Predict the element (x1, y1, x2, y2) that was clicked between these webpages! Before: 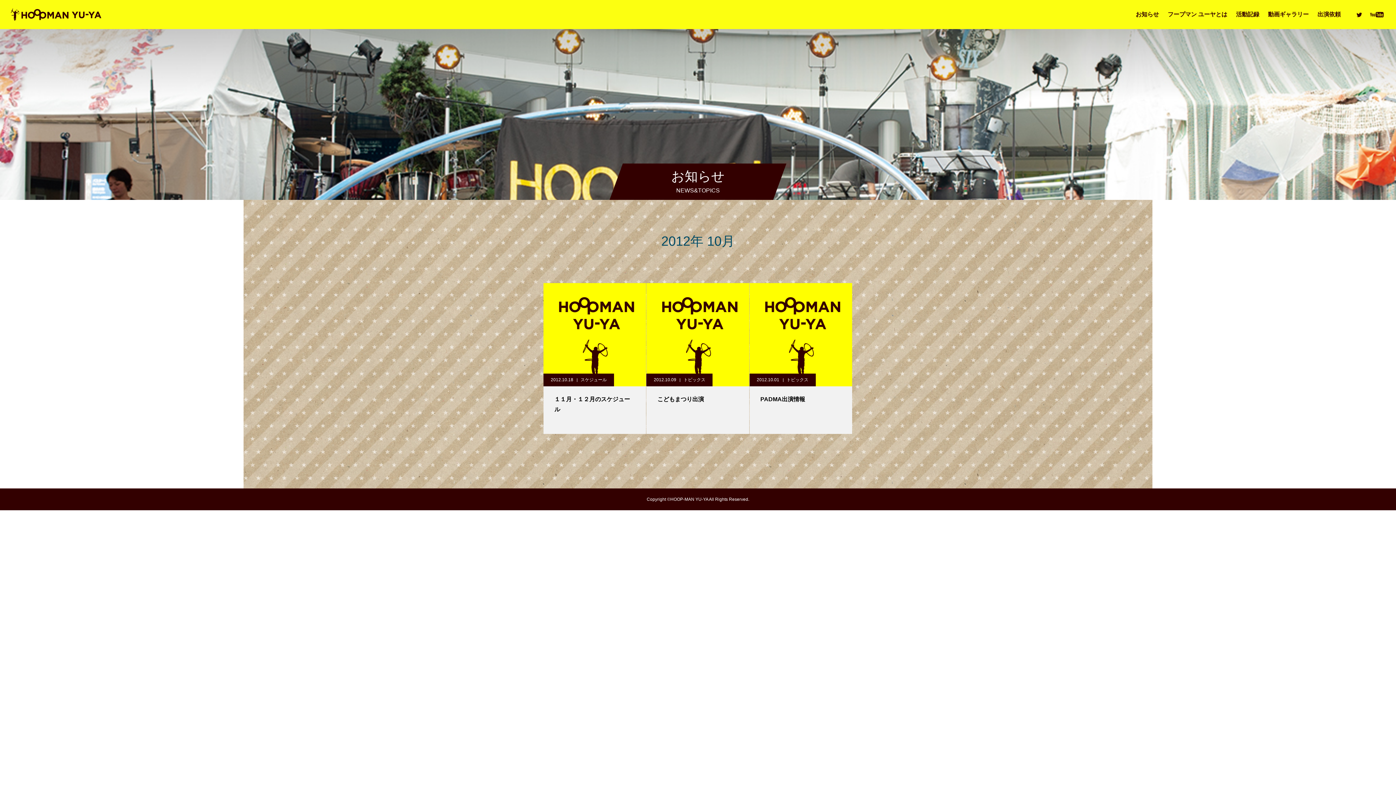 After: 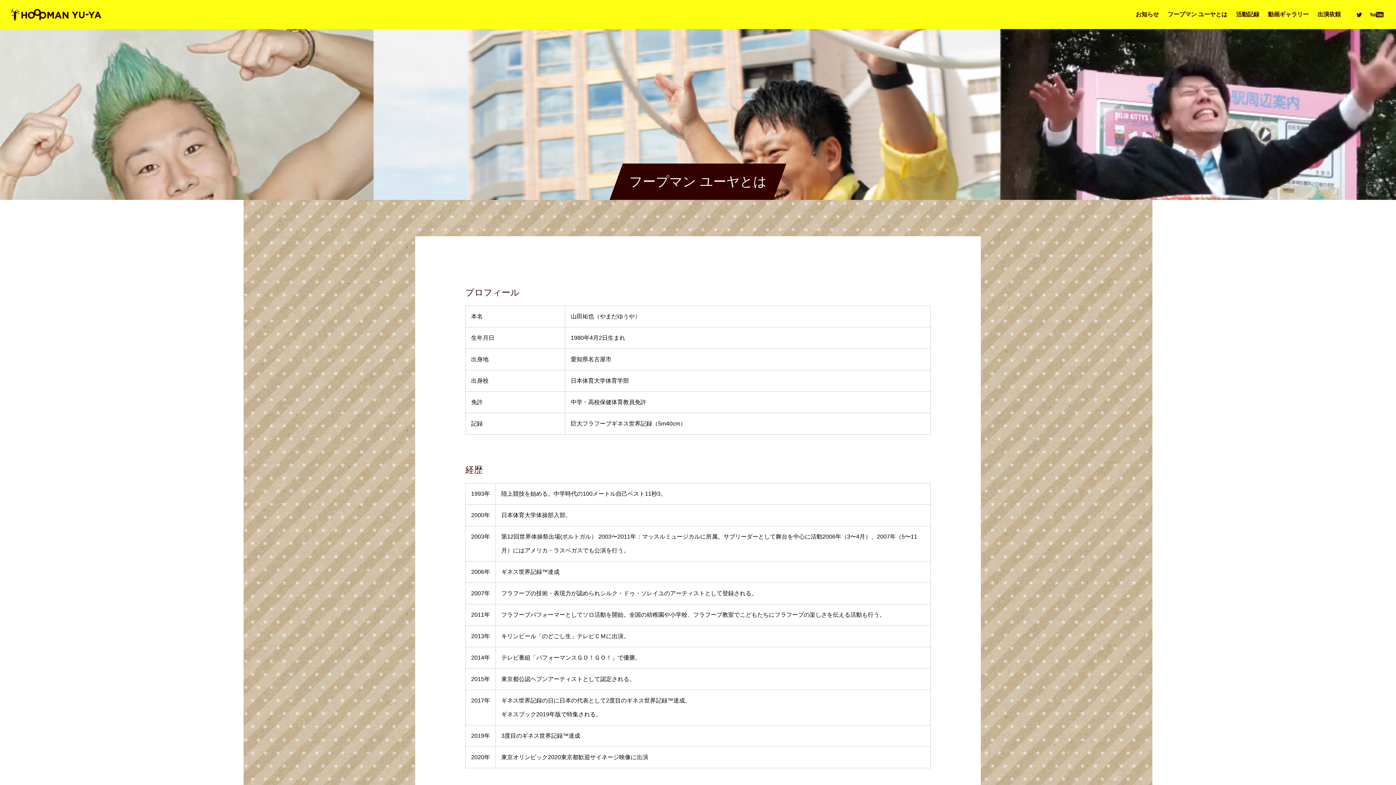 Action: label: フープマン ユーヤとは bbox: (1163, 0, 1232, 29)